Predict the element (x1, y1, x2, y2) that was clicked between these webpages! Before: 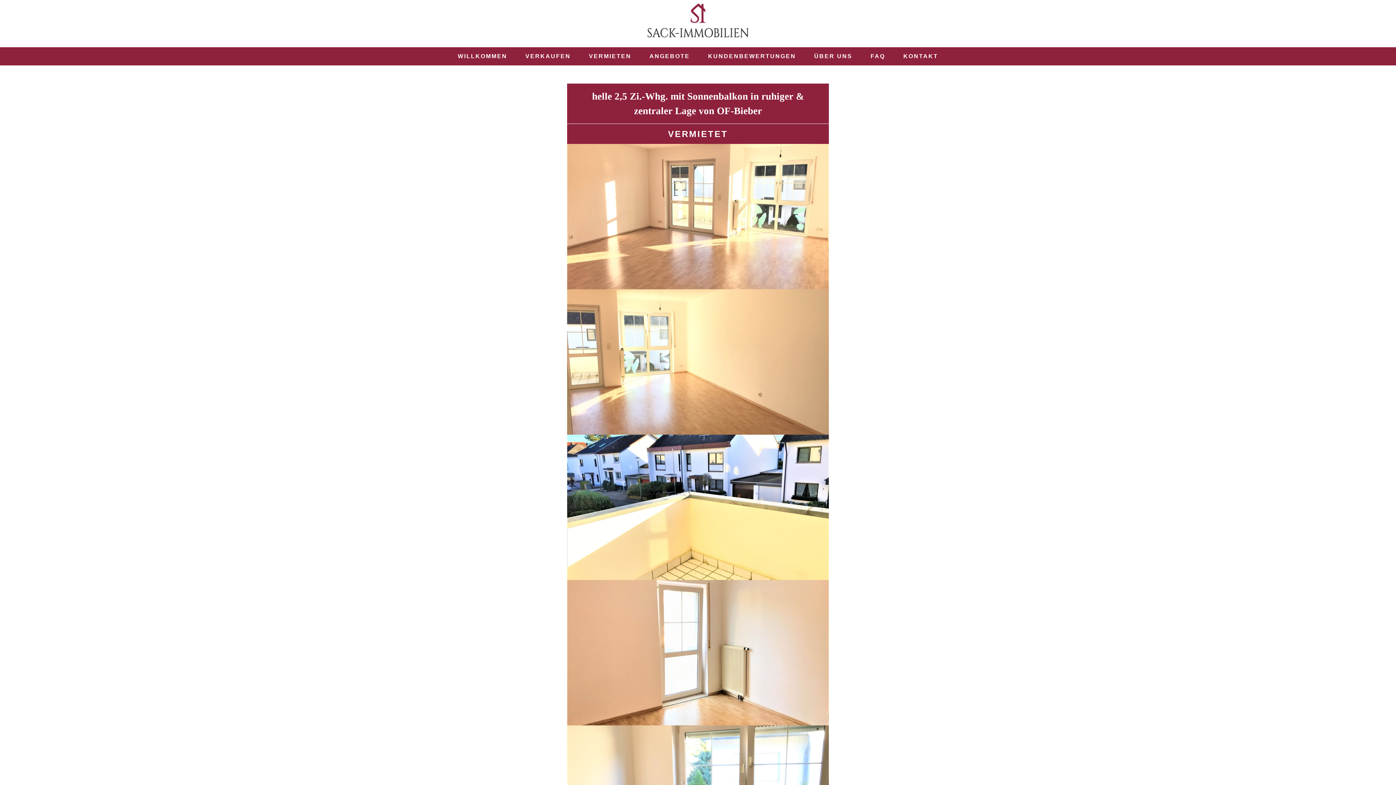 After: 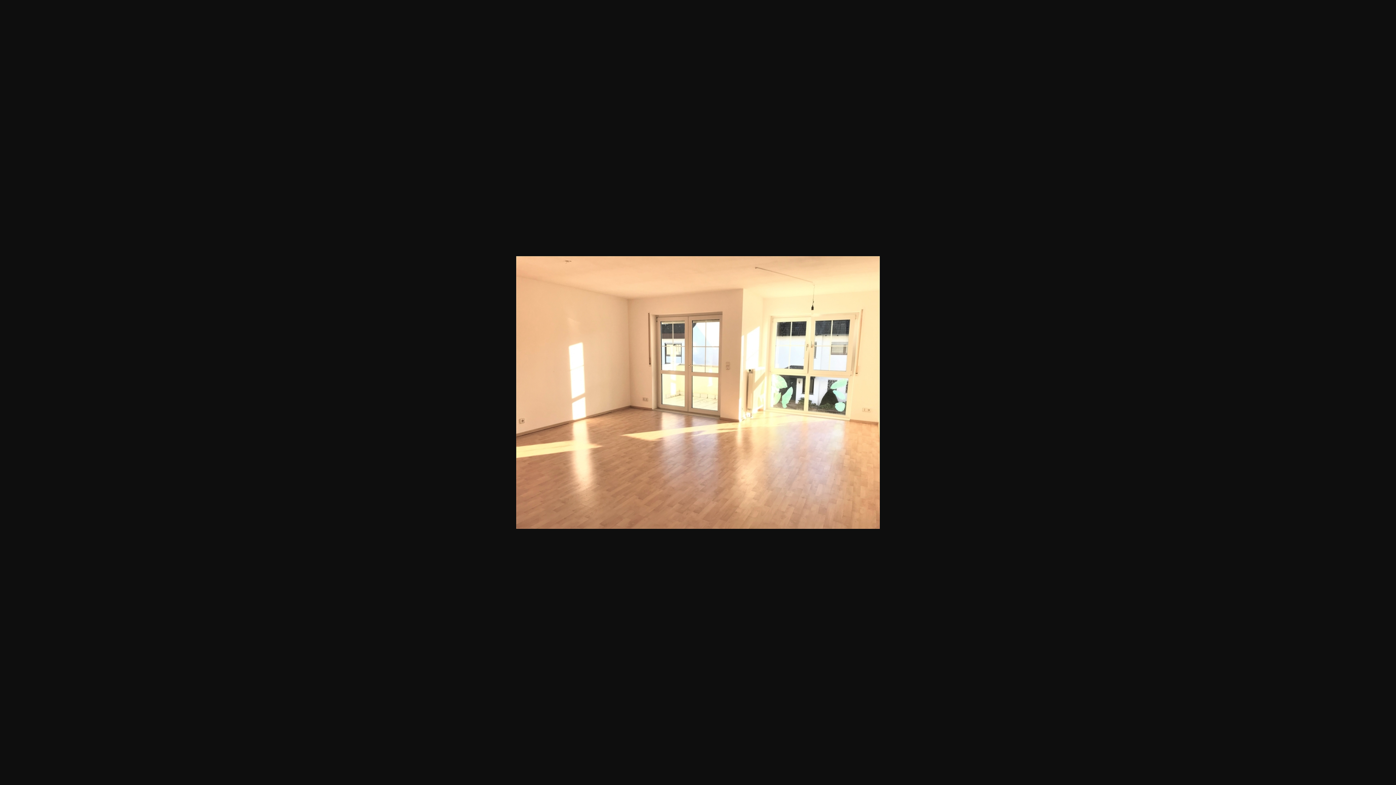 Action: bbox: (567, 144, 829, 289)